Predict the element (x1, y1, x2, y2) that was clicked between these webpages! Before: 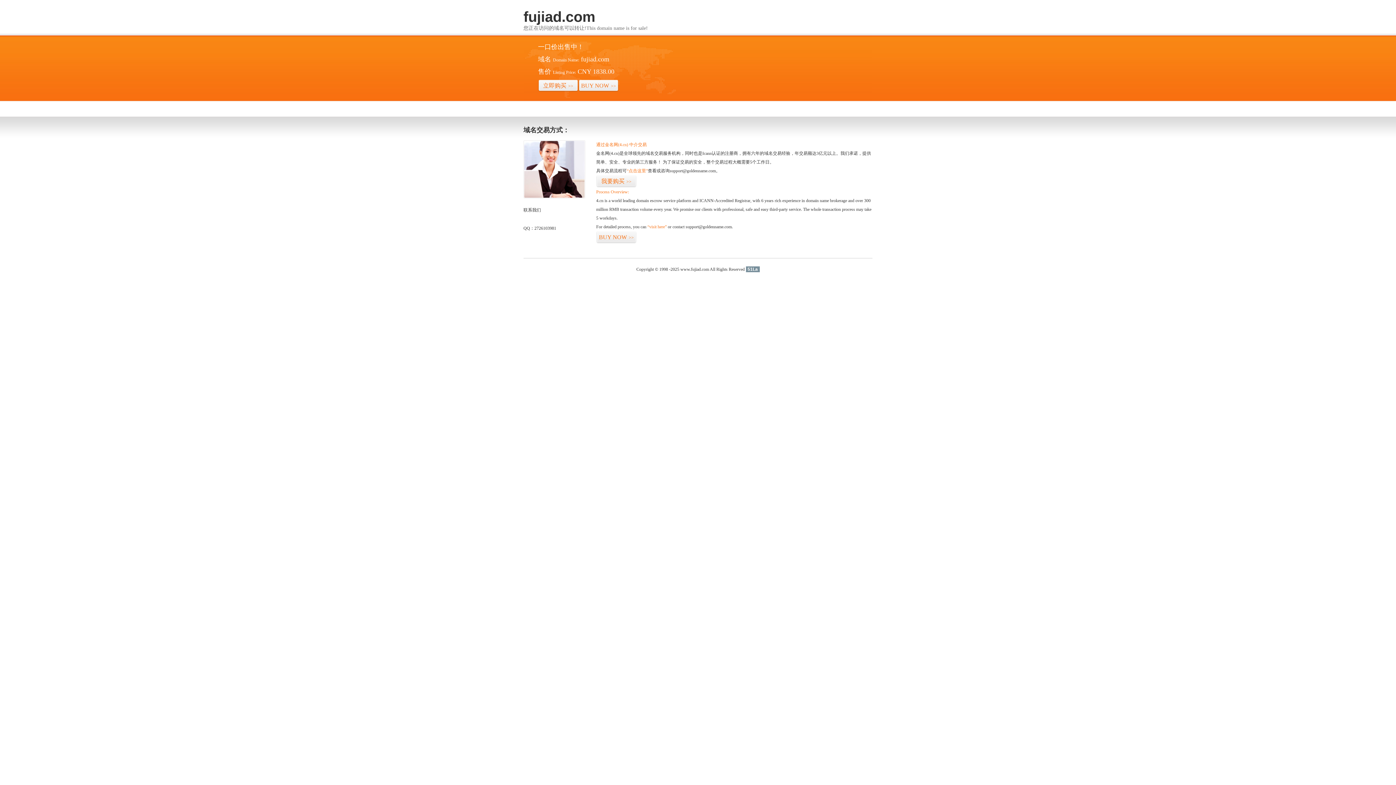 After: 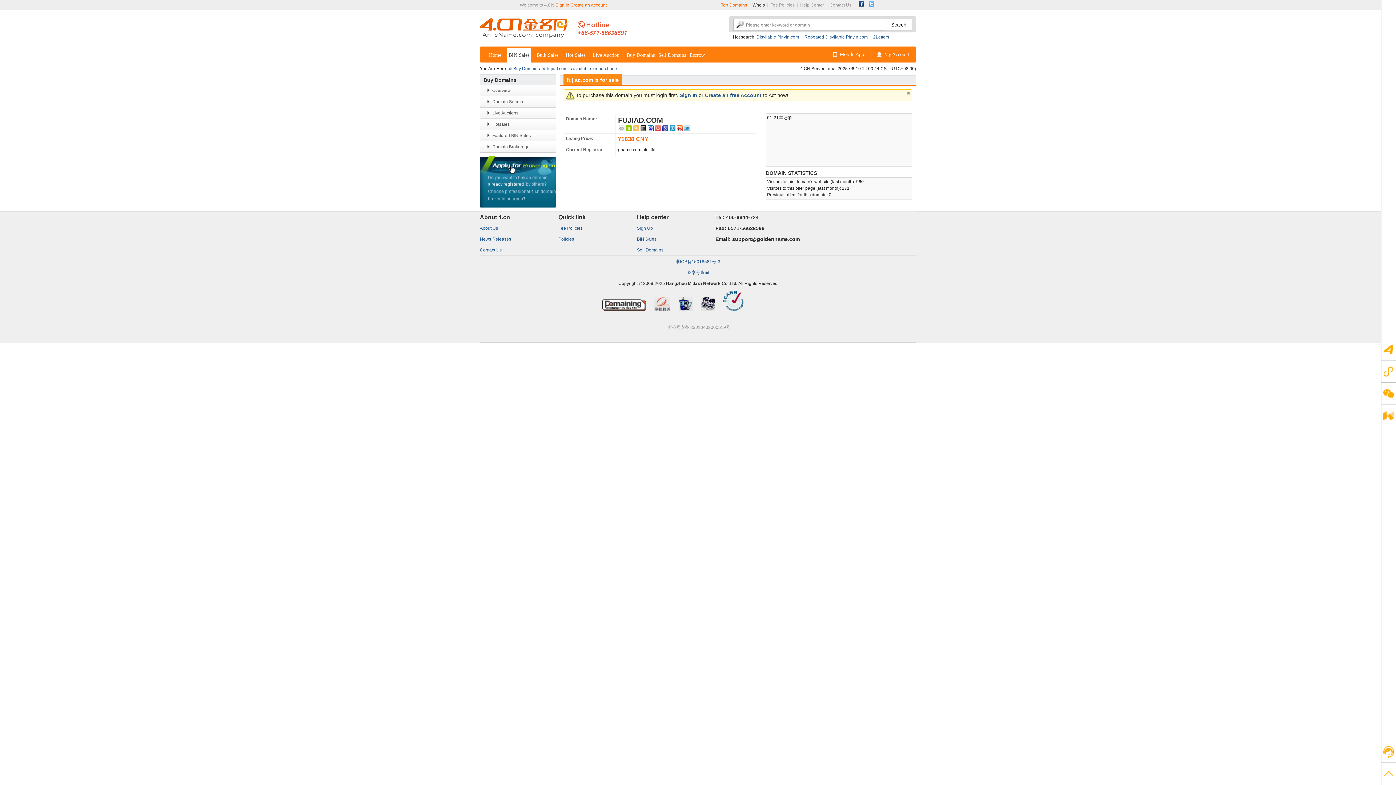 Action: label: BUY NOW>> bbox: (596, 231, 636, 243)